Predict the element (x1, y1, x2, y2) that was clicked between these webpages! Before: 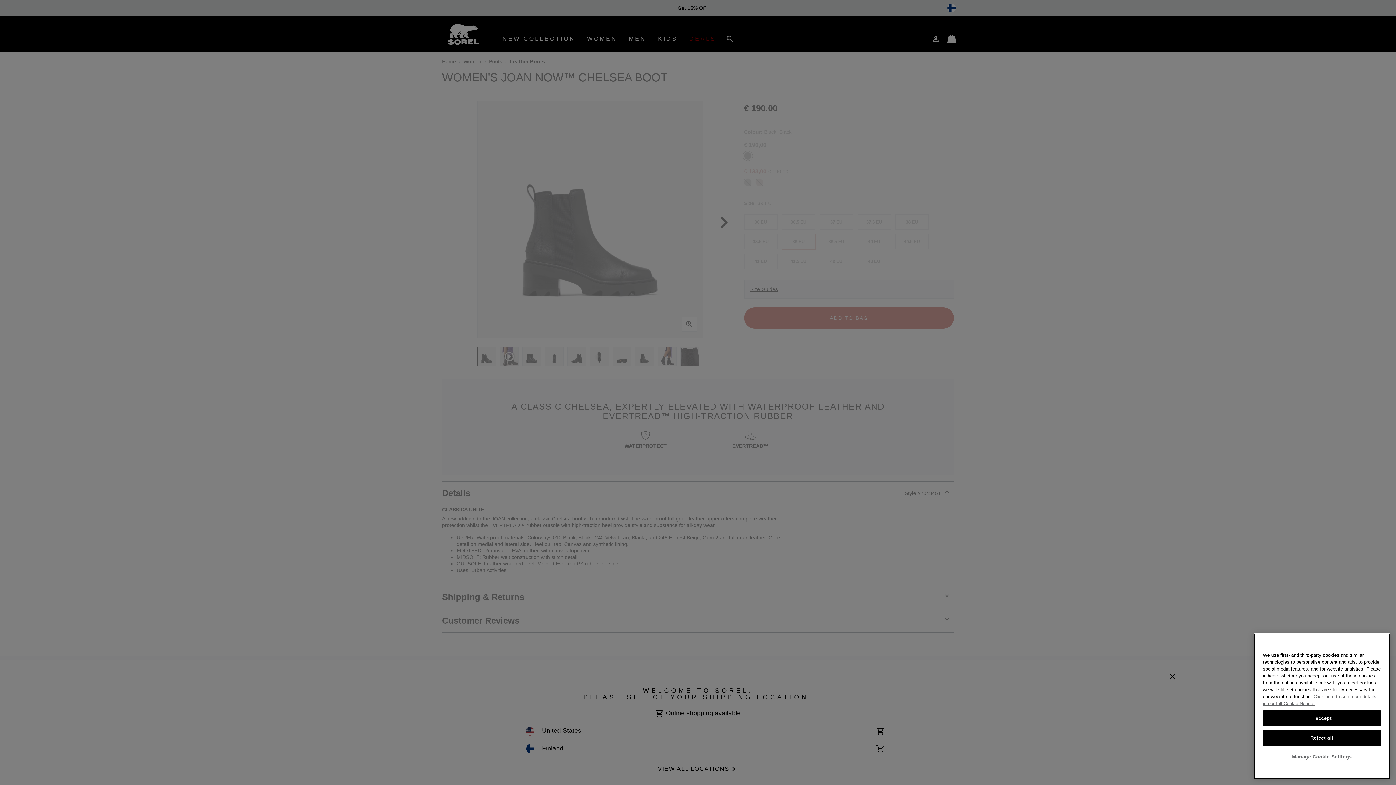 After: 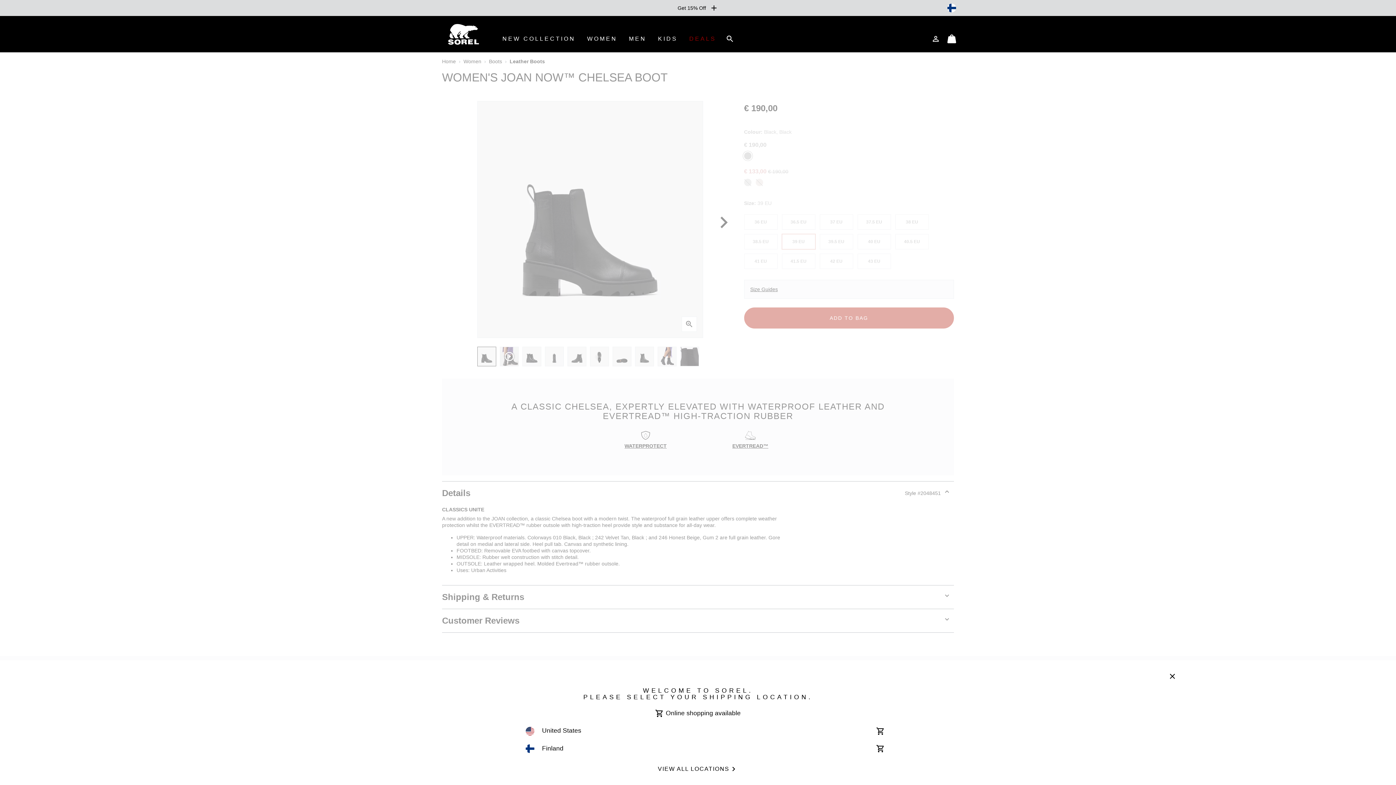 Action: label: Reject all bbox: (1263, 752, 1381, 768)